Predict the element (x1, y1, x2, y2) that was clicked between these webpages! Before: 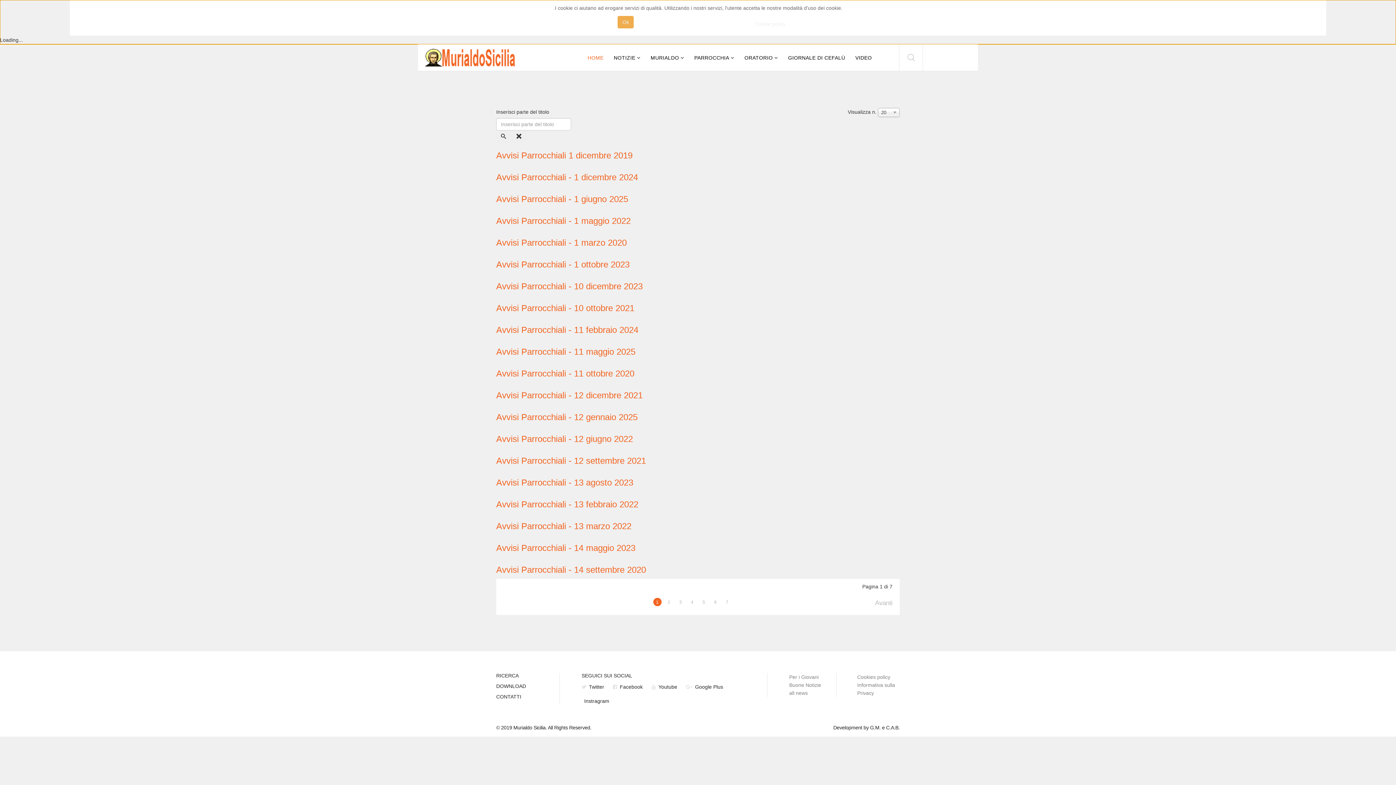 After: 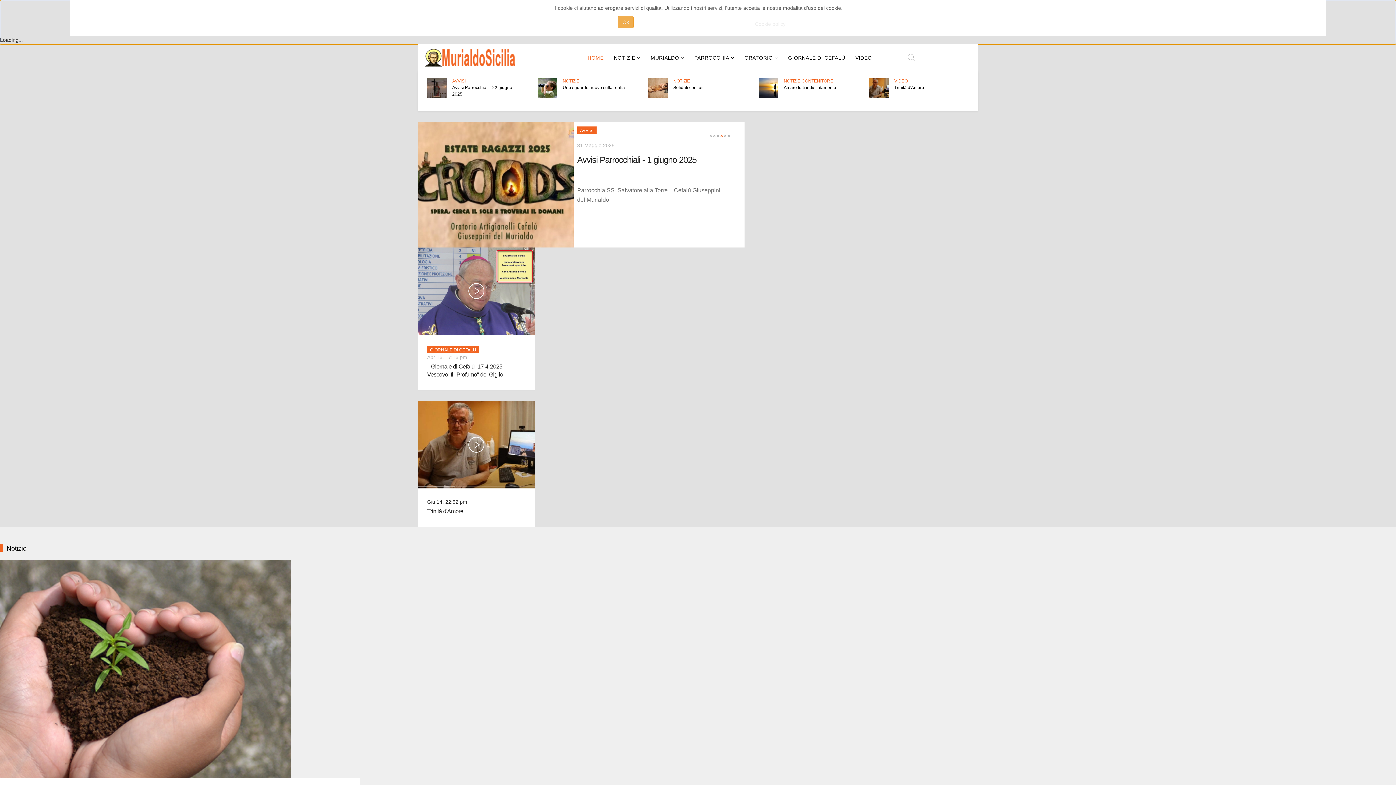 Action: bbox: (582, 44, 608, 71) label: HOME